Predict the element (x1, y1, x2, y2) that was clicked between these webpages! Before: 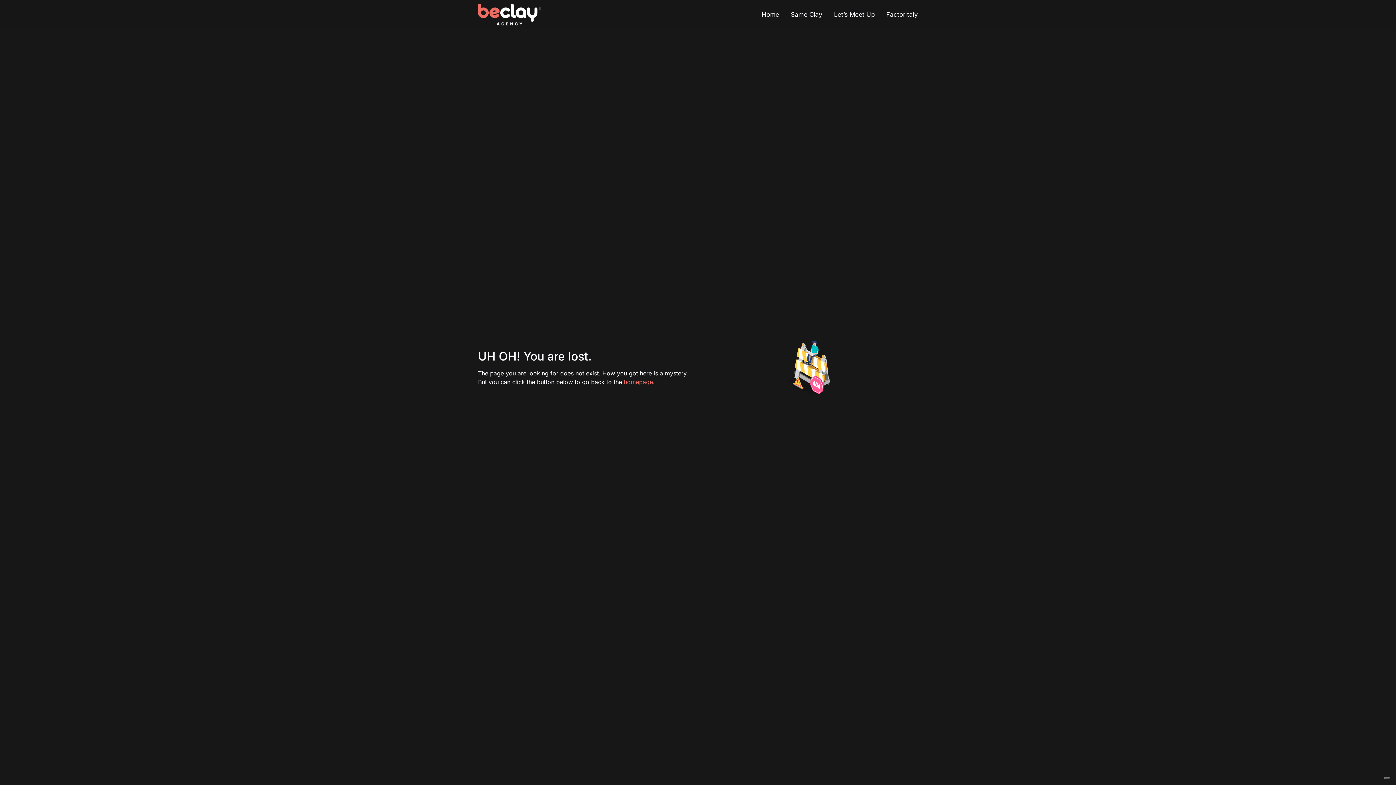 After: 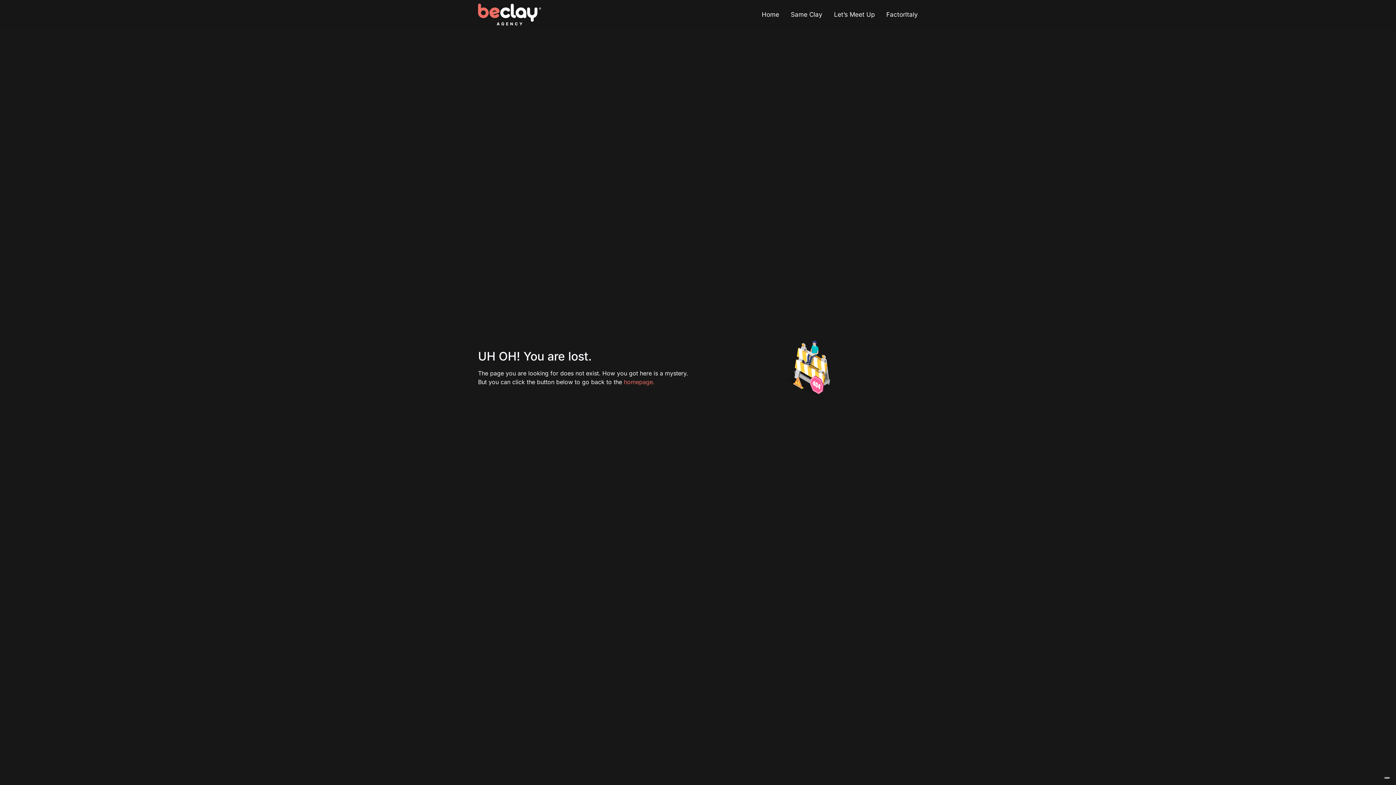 Action: bbox: (756, 3, 785, 25) label: Home